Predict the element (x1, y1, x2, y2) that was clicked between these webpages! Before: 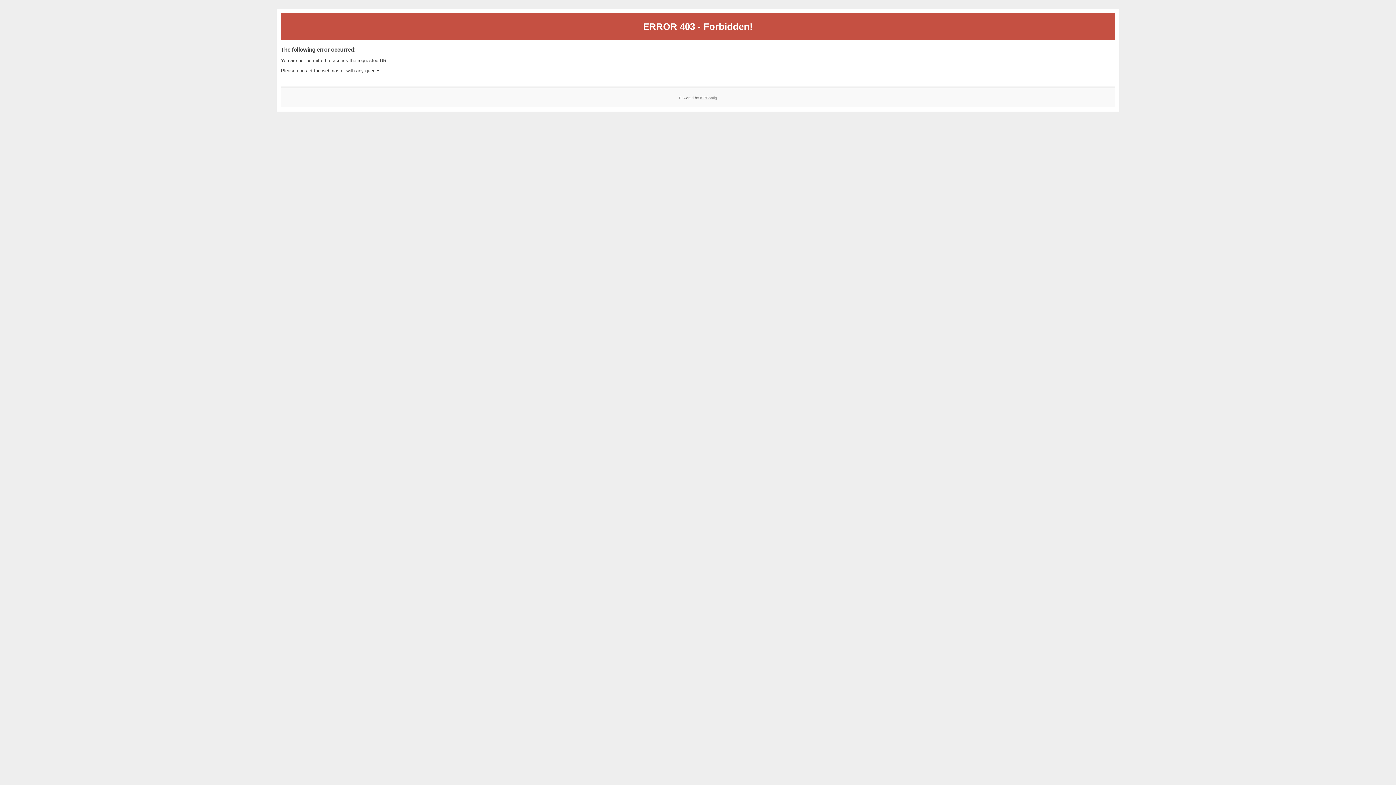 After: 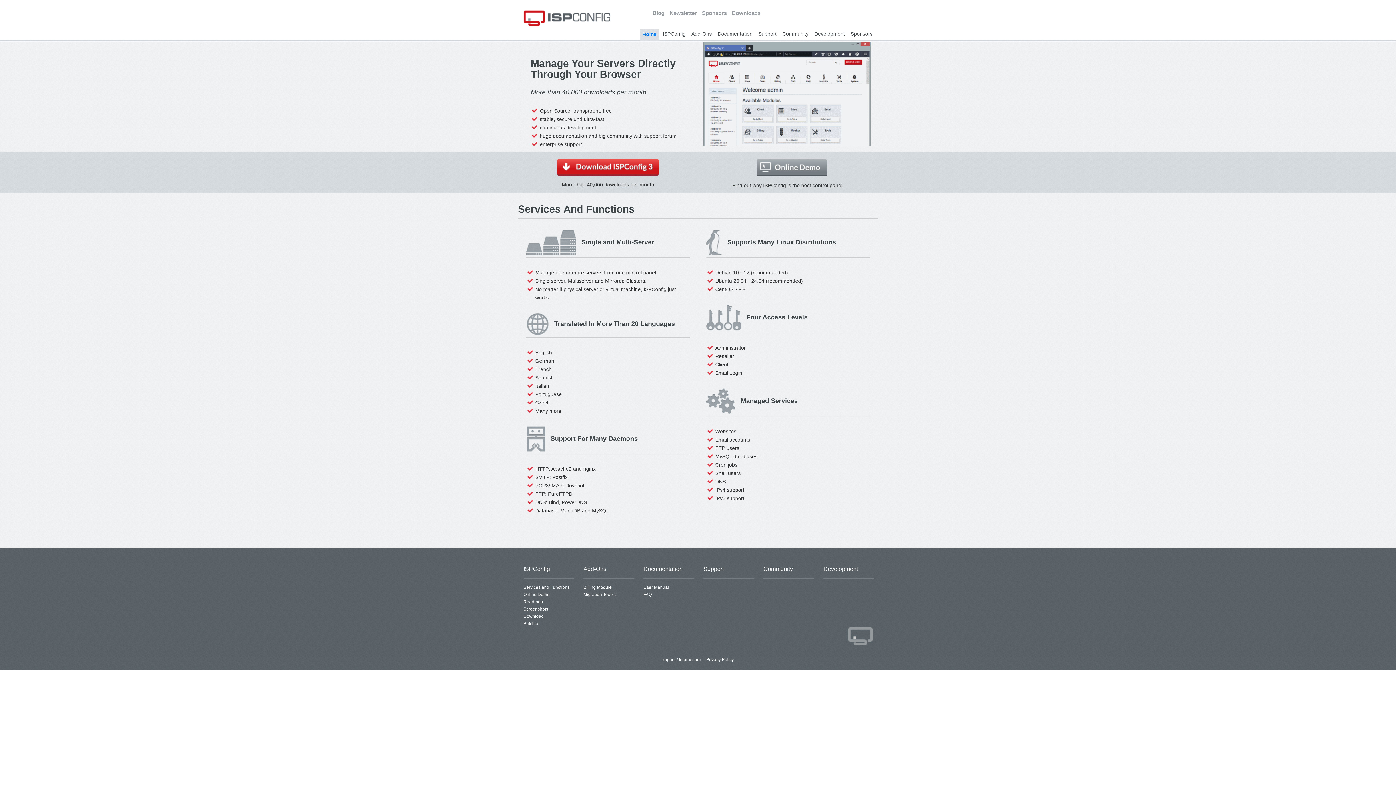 Action: bbox: (700, 95, 717, 99) label: ISPConfig